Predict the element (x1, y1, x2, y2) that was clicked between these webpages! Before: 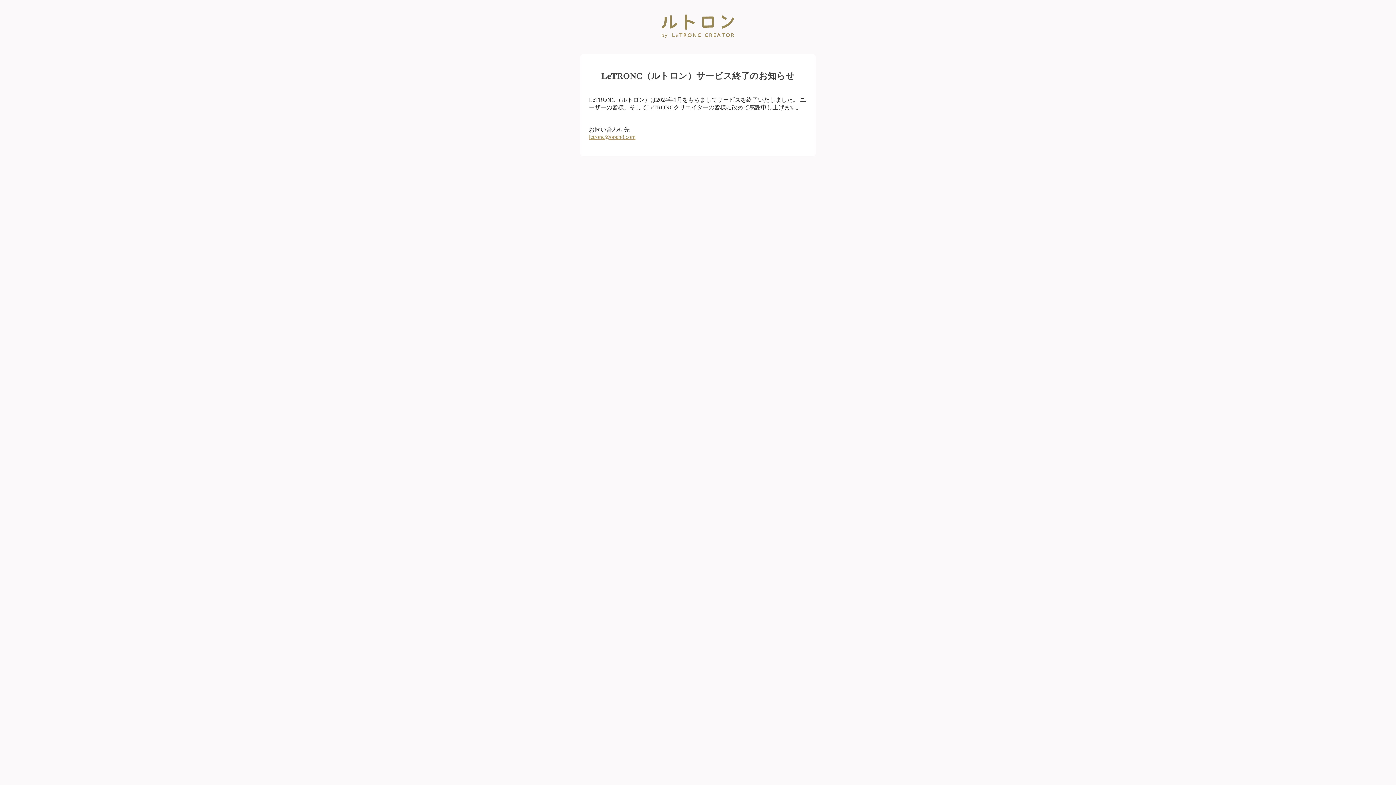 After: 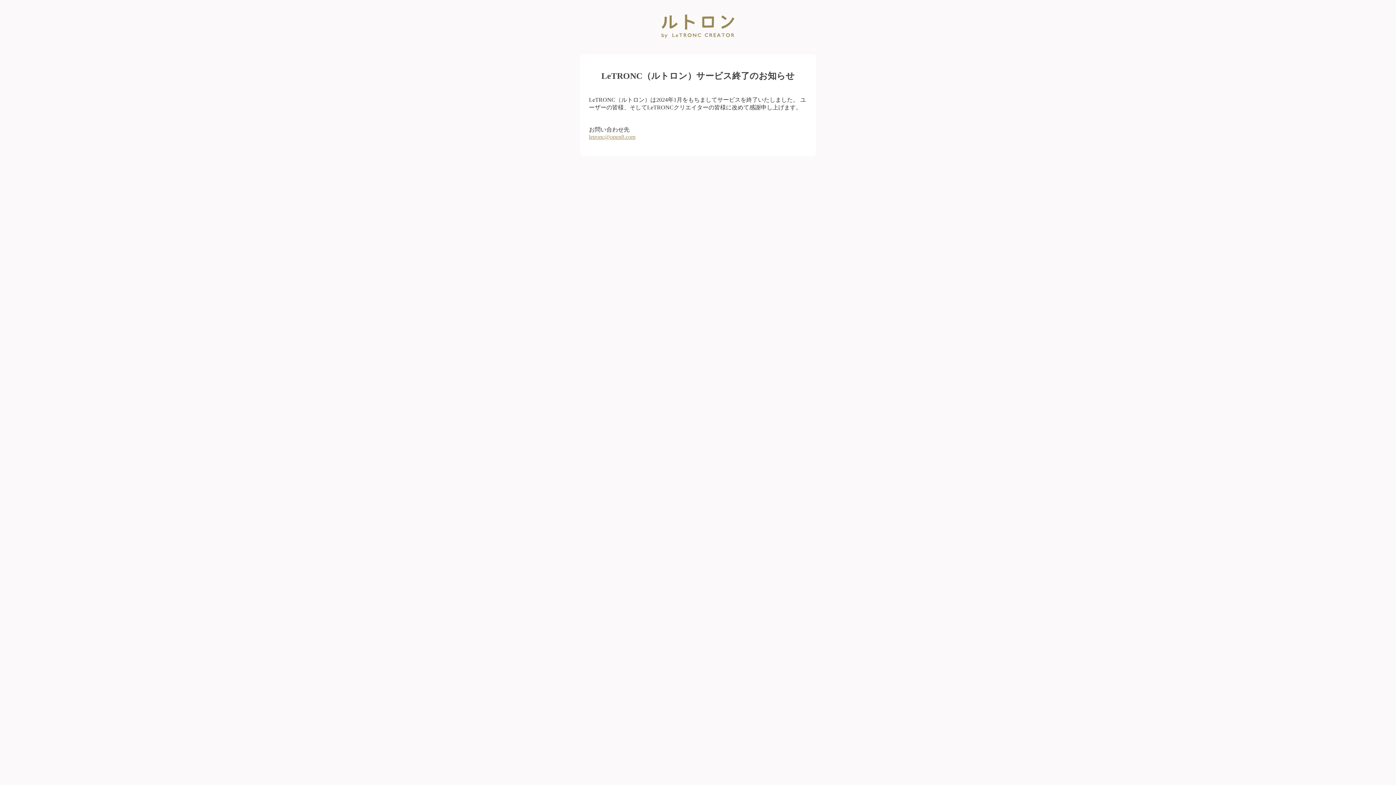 Action: bbox: (589, 133, 635, 139) label: letronc@open8.com